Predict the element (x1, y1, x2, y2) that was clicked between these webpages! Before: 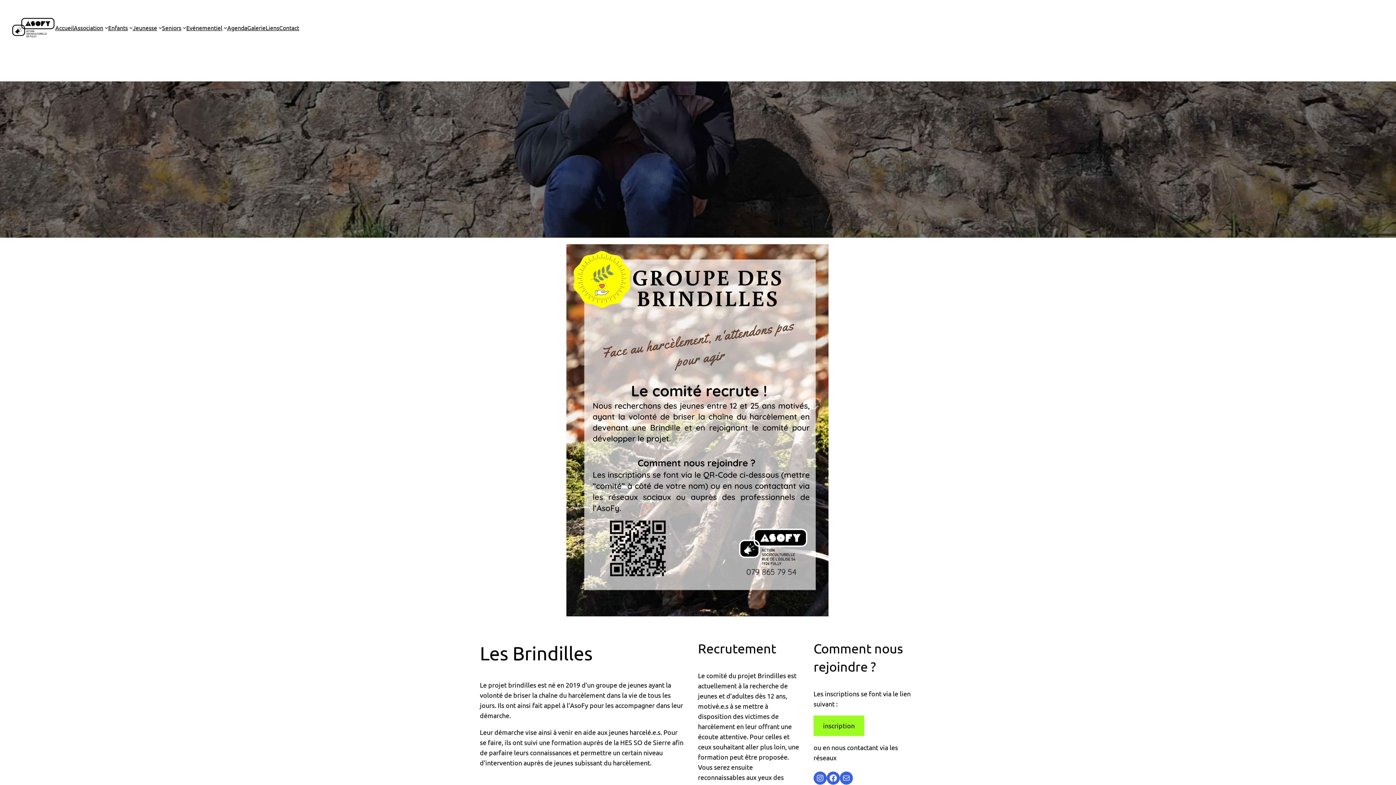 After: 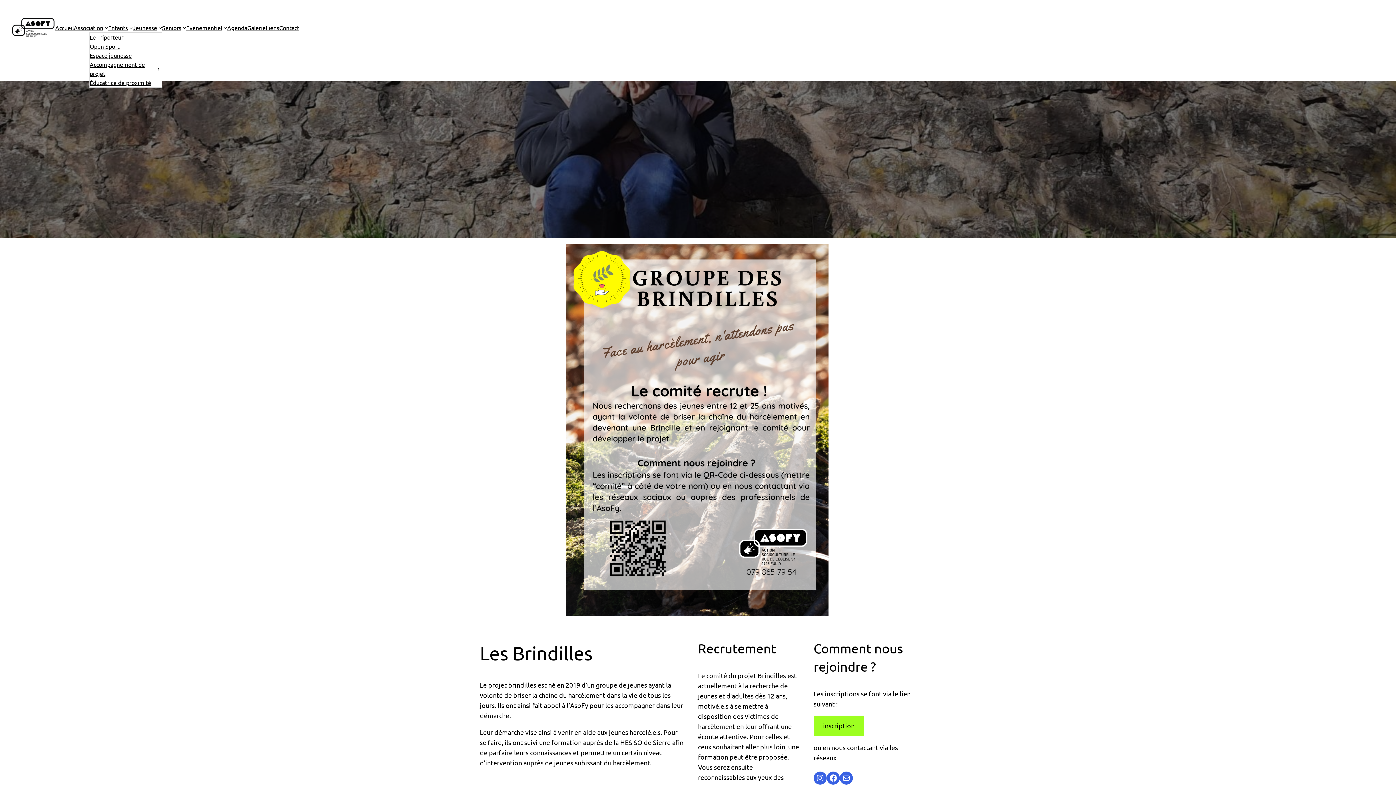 Action: bbox: (132, 23, 157, 32) label: Jeunesse